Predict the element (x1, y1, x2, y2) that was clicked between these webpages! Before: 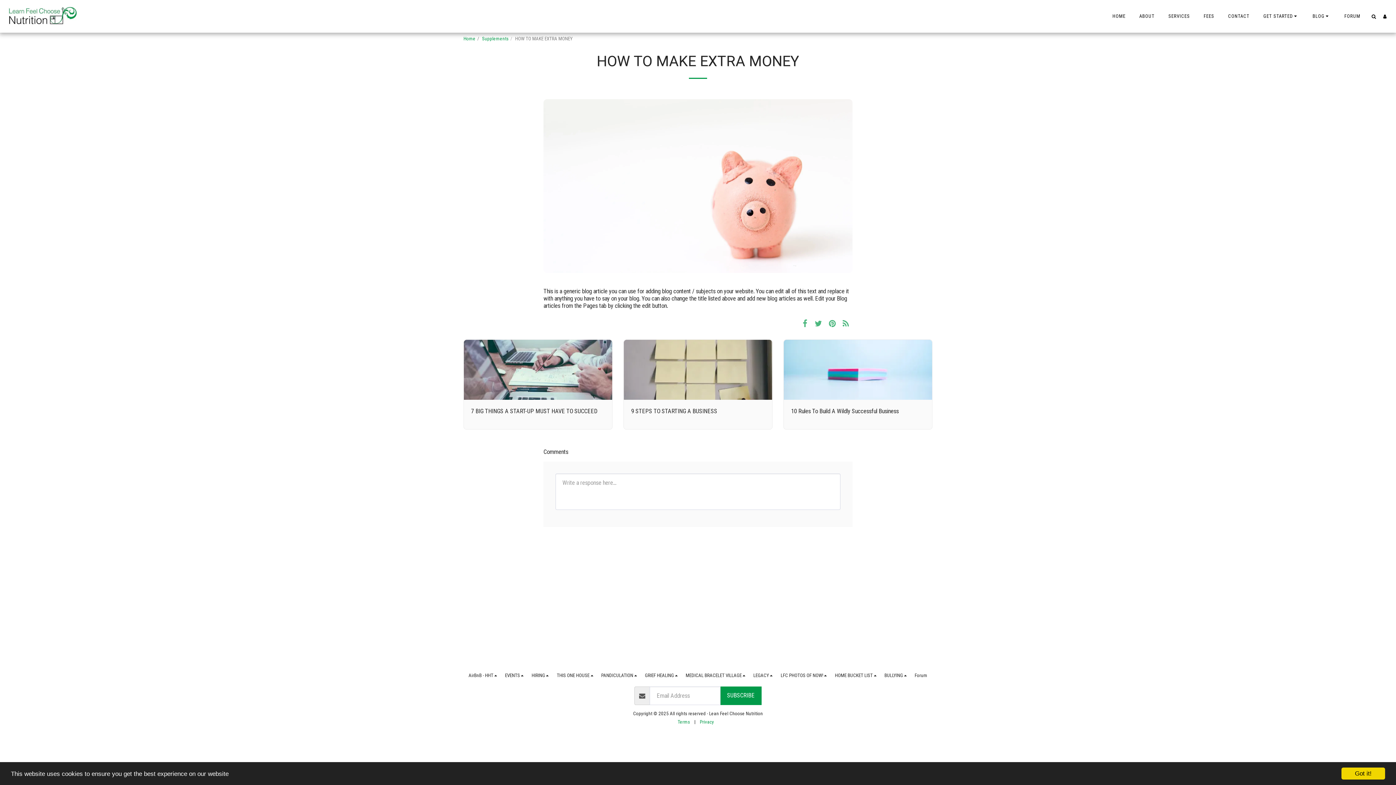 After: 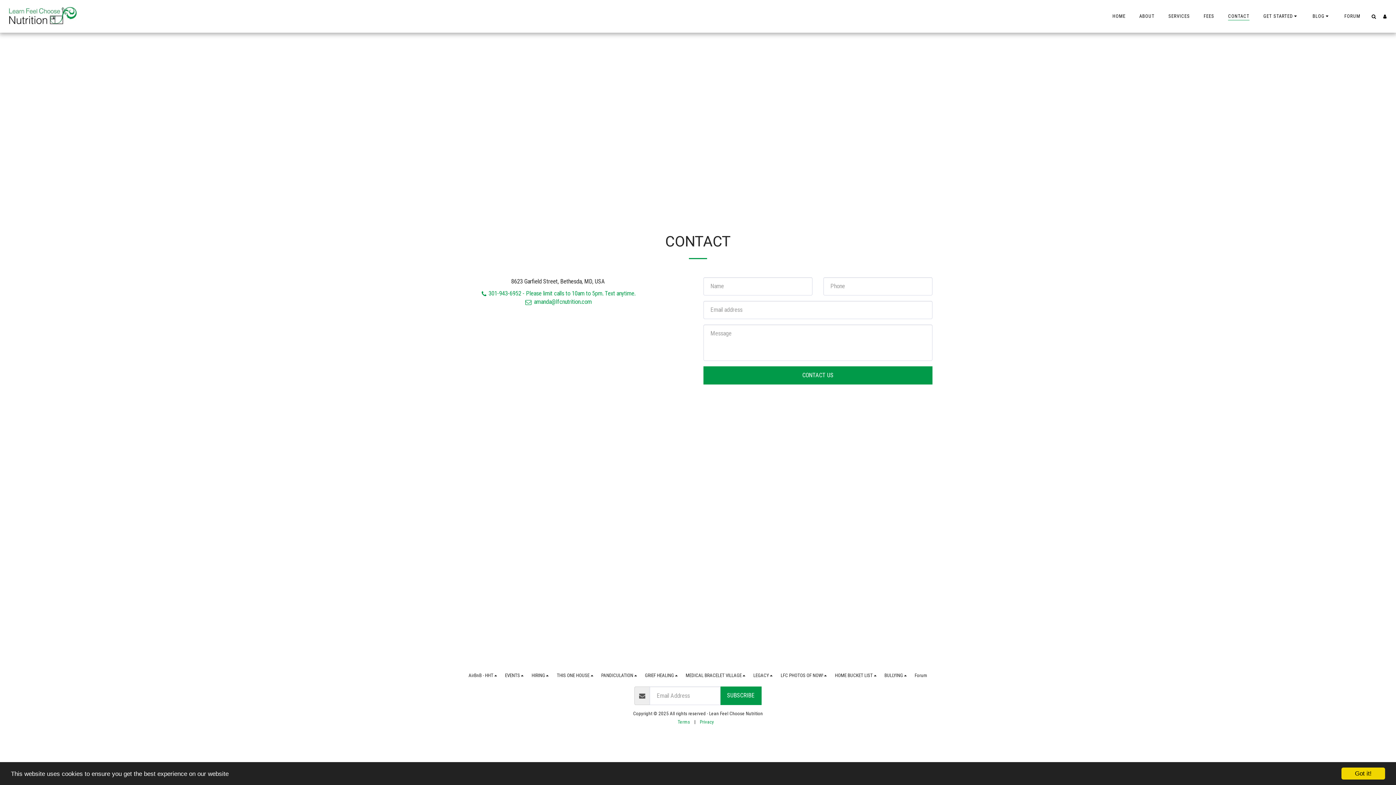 Action: bbox: (1222, 11, 1255, 21) label: CONTACT